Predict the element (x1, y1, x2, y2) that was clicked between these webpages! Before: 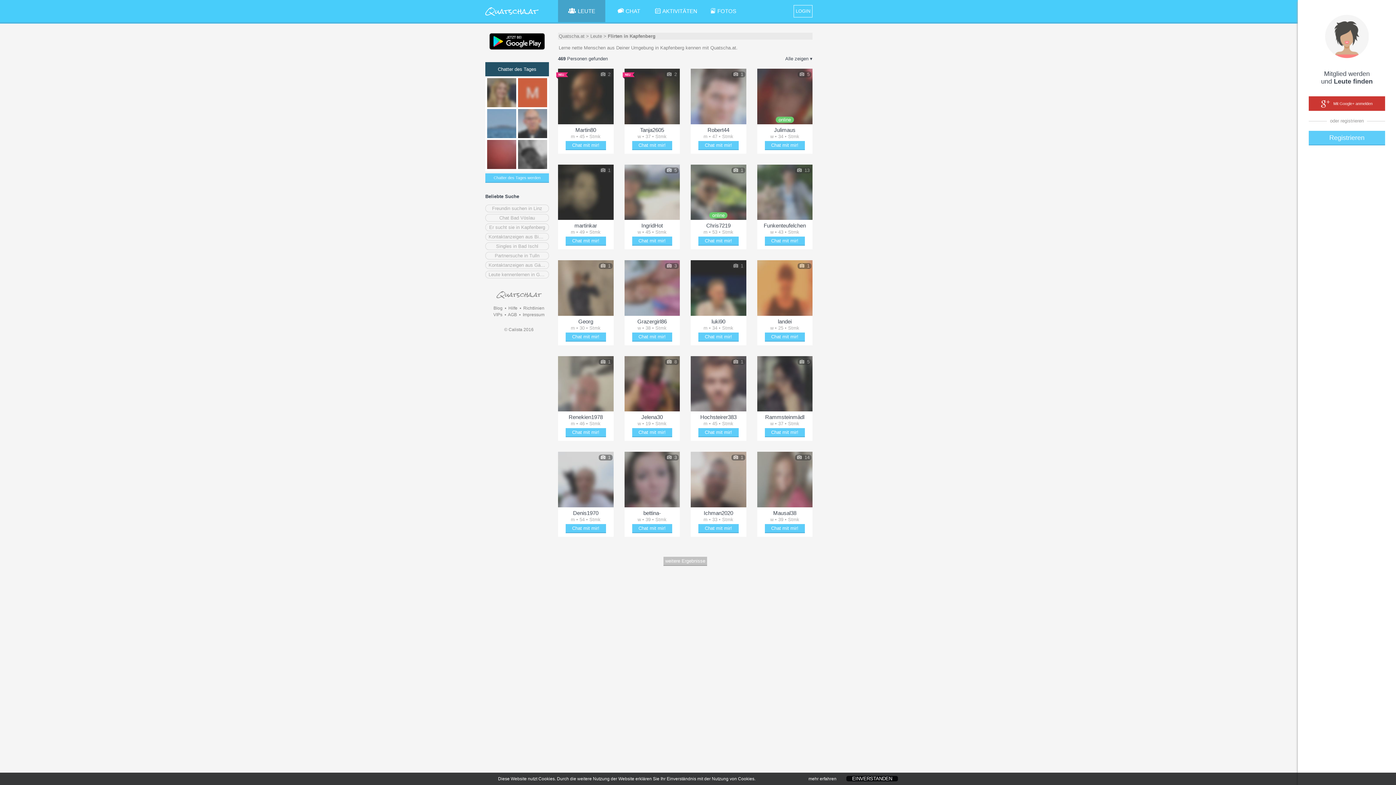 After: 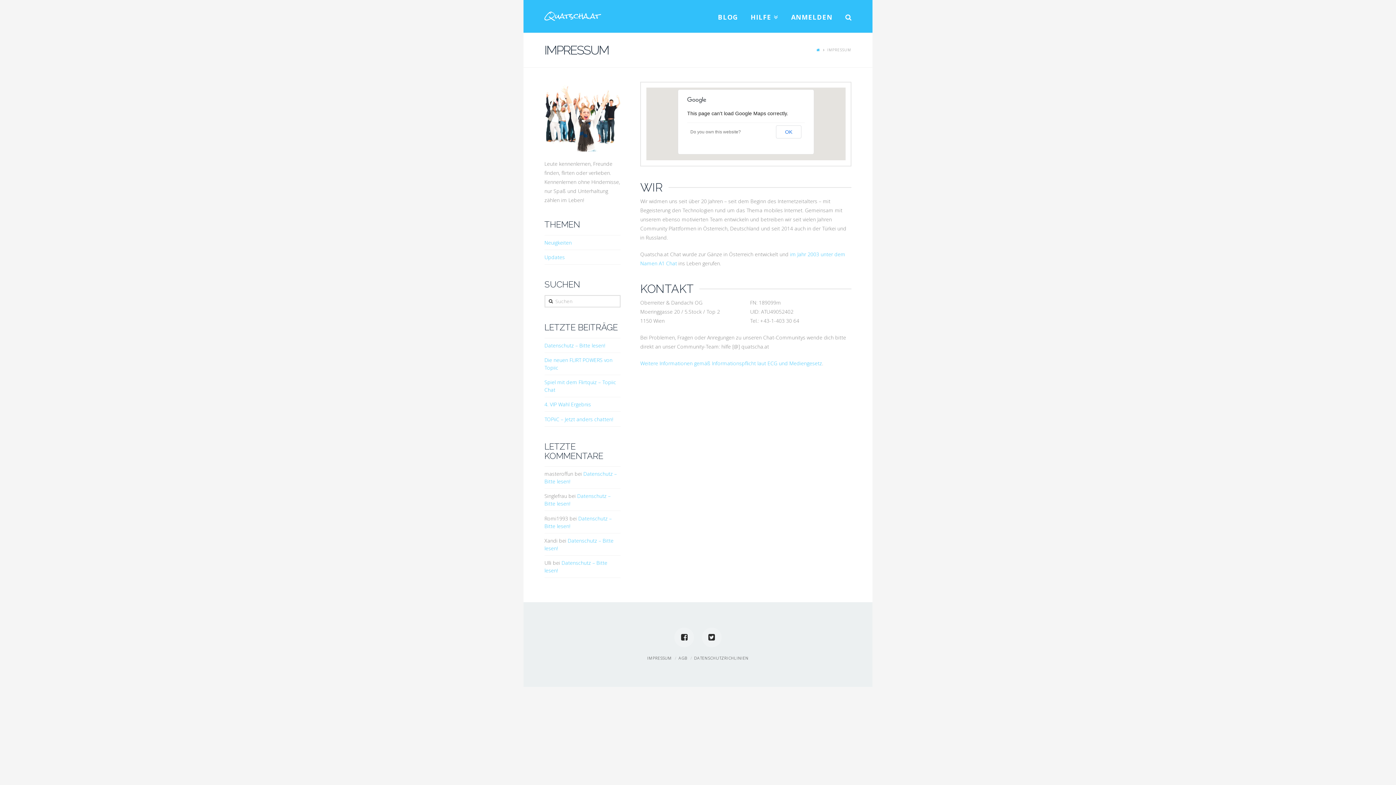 Action: label: Impressum bbox: (522, 312, 544, 317)